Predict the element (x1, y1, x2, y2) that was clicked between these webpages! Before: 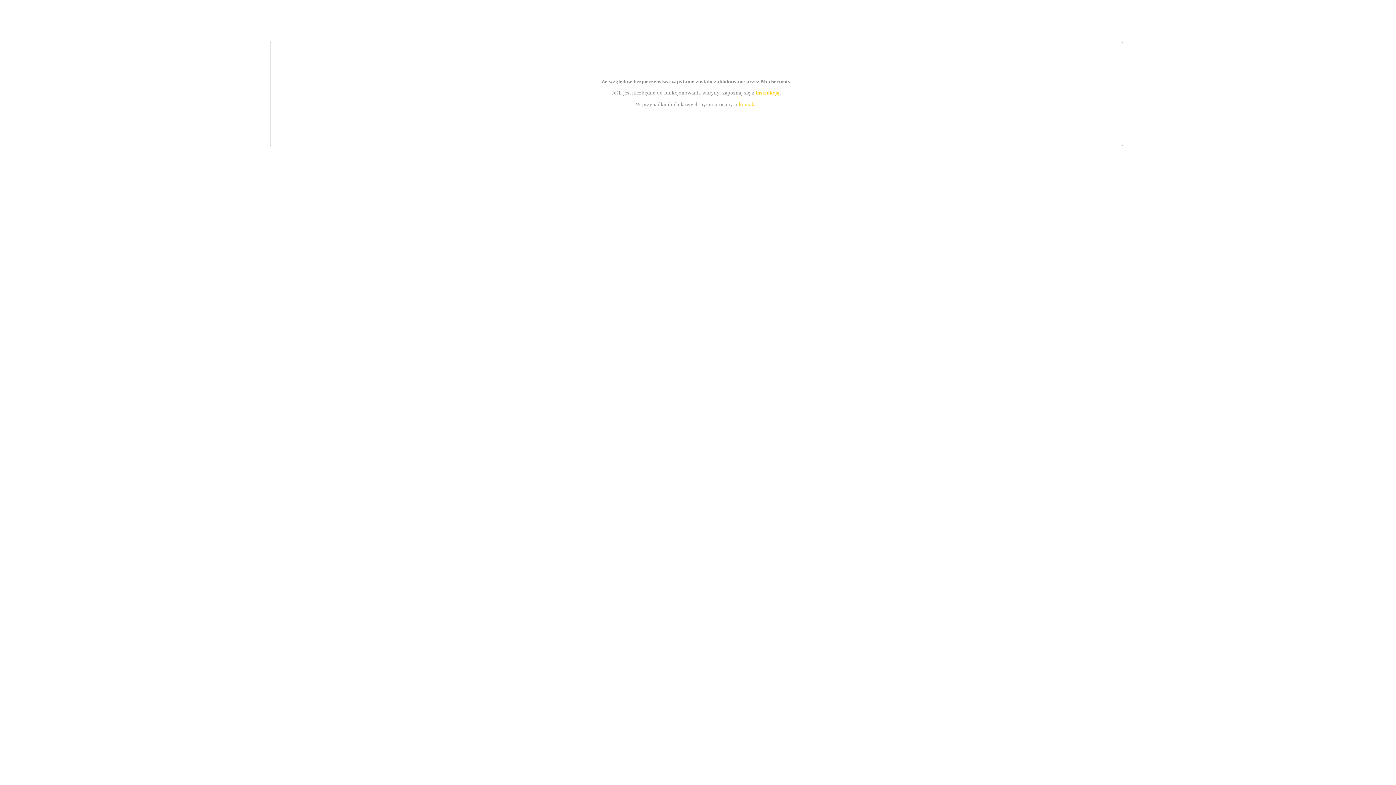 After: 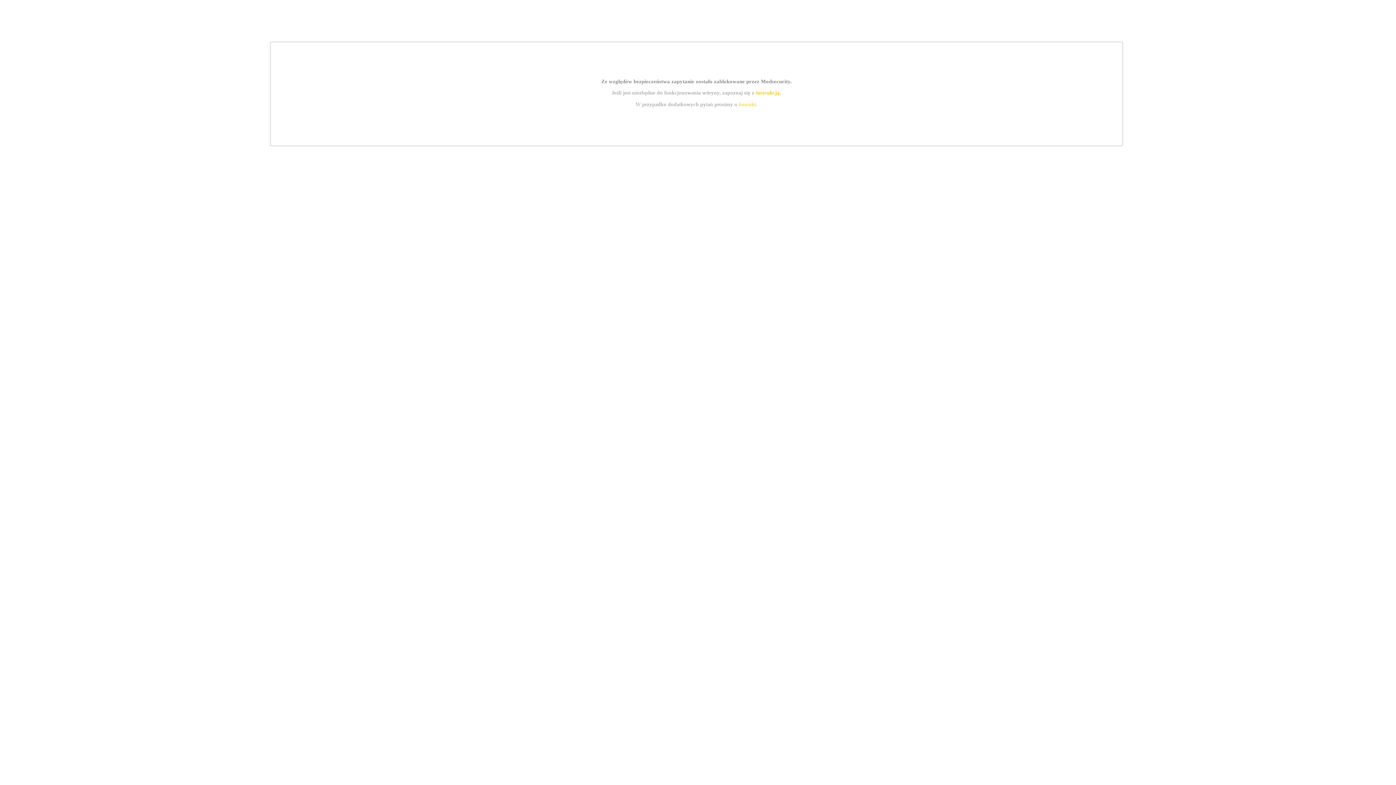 Action: bbox: (755, 89, 779, 95) label: instrukcją